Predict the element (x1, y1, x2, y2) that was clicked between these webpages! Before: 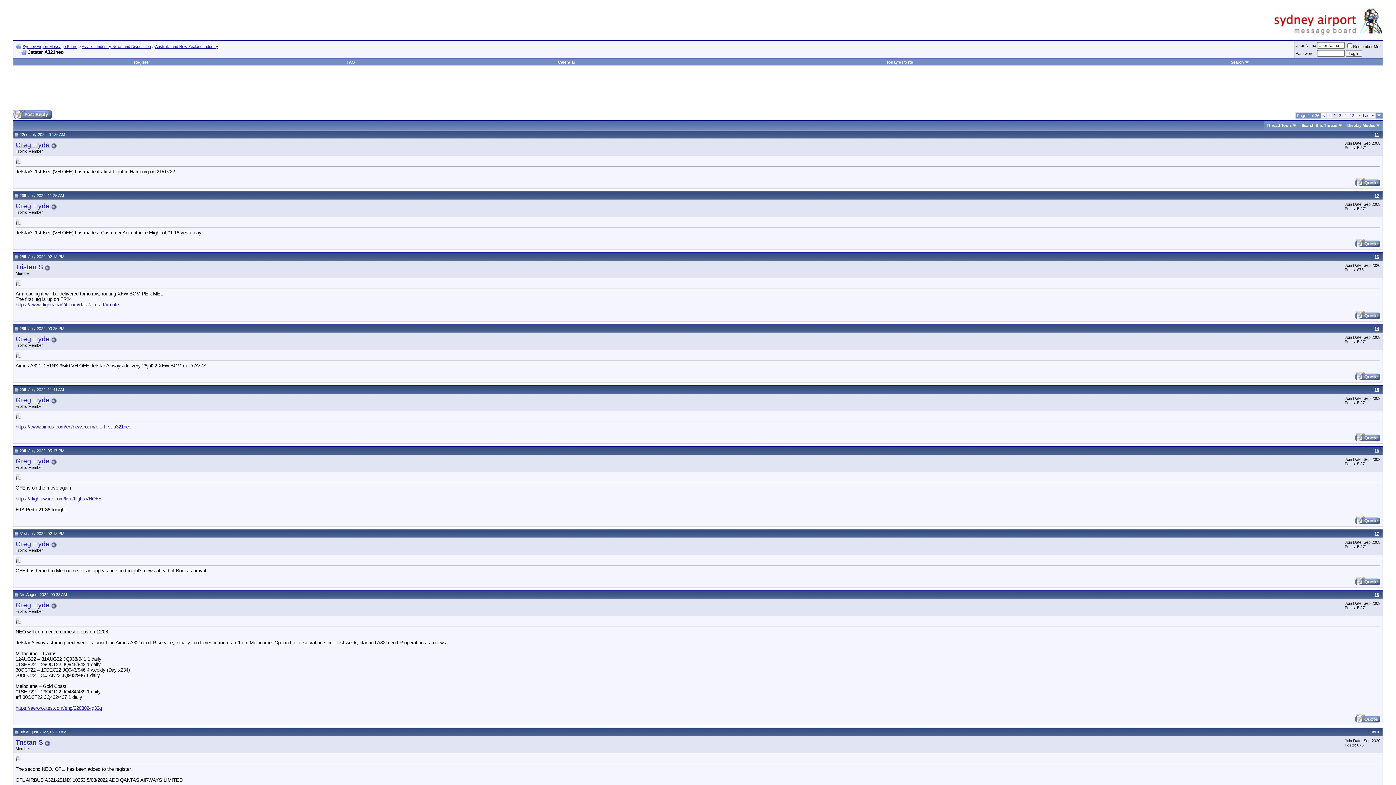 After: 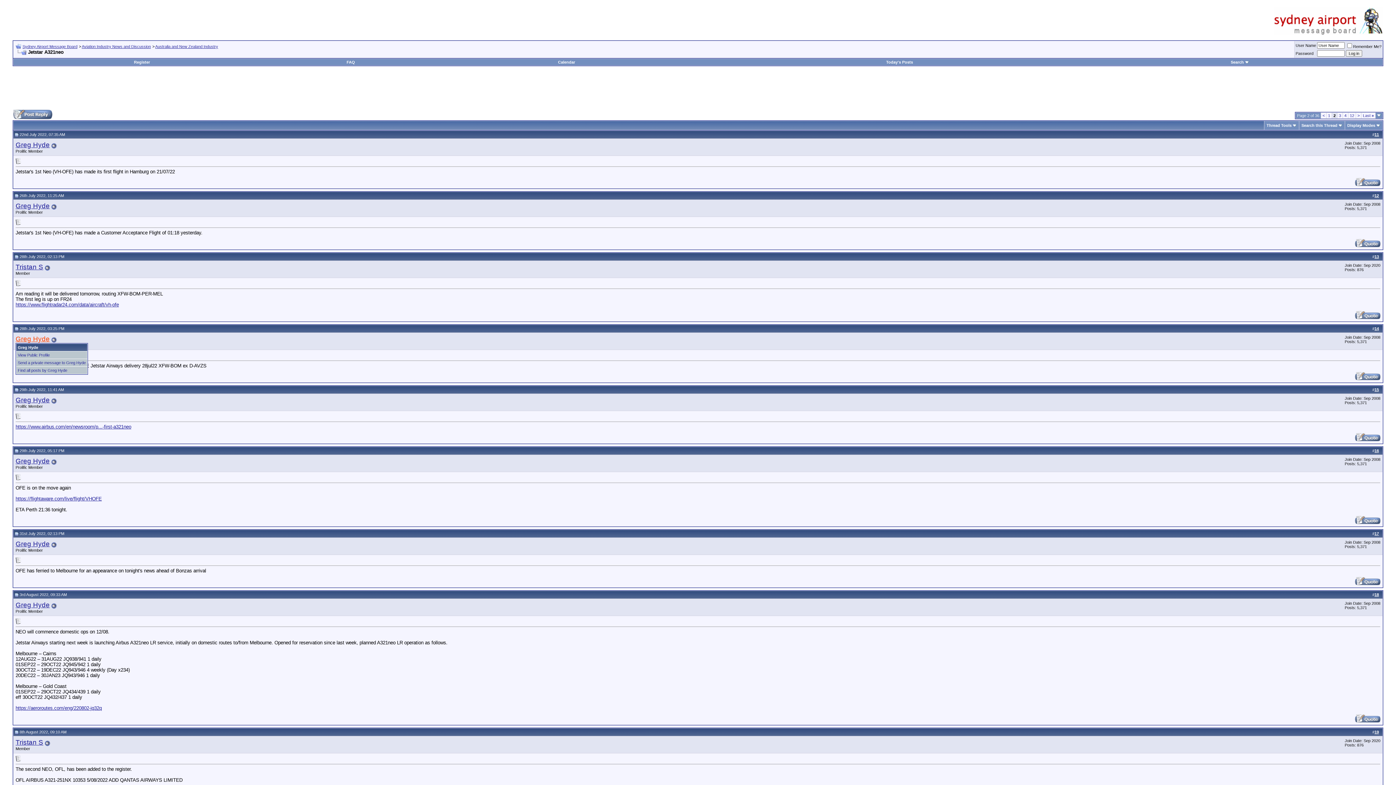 Action: label: Greg Hyde bbox: (15, 335, 49, 342)